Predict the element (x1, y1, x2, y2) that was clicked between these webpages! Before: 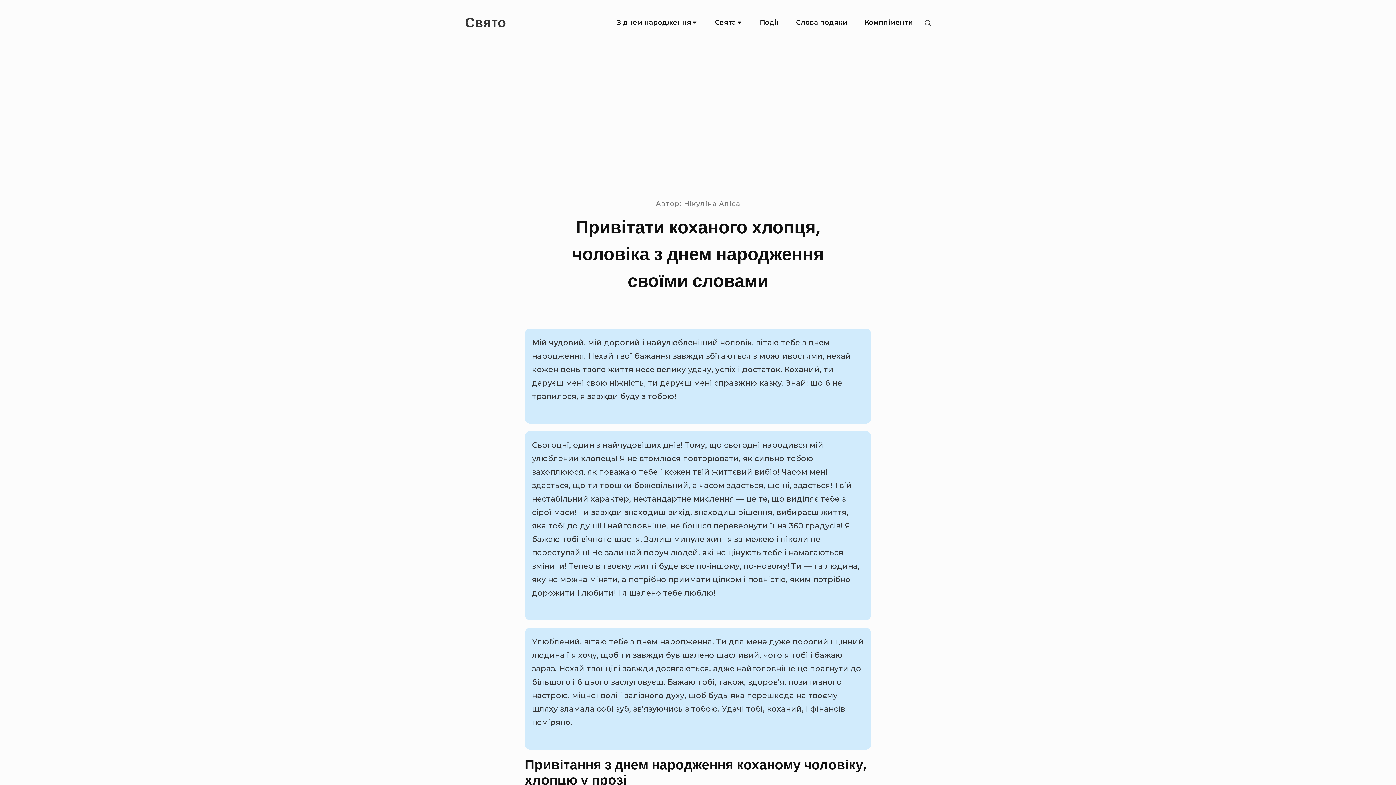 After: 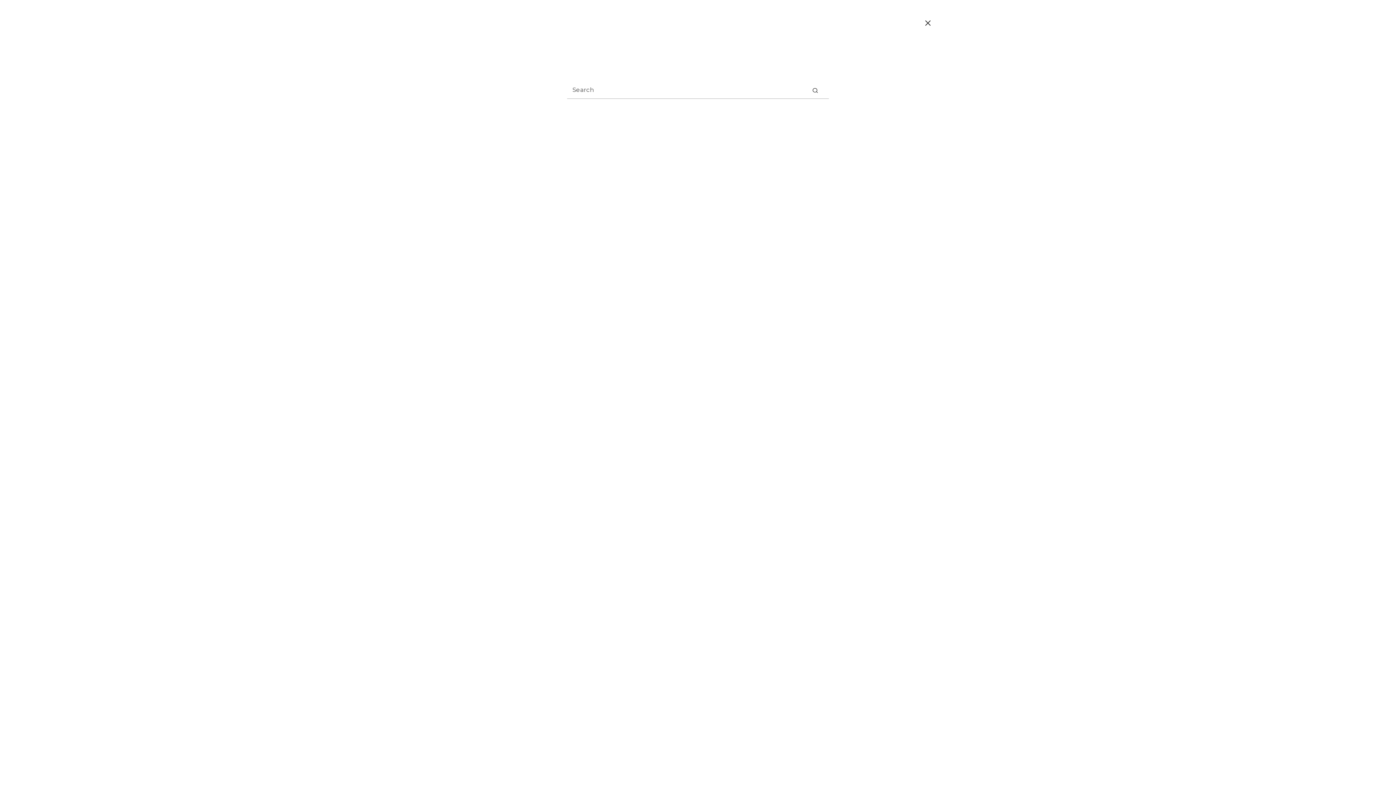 Action: bbox: (920, 15, 935, 30) label: SHOW SECONDARY SIDEBAR